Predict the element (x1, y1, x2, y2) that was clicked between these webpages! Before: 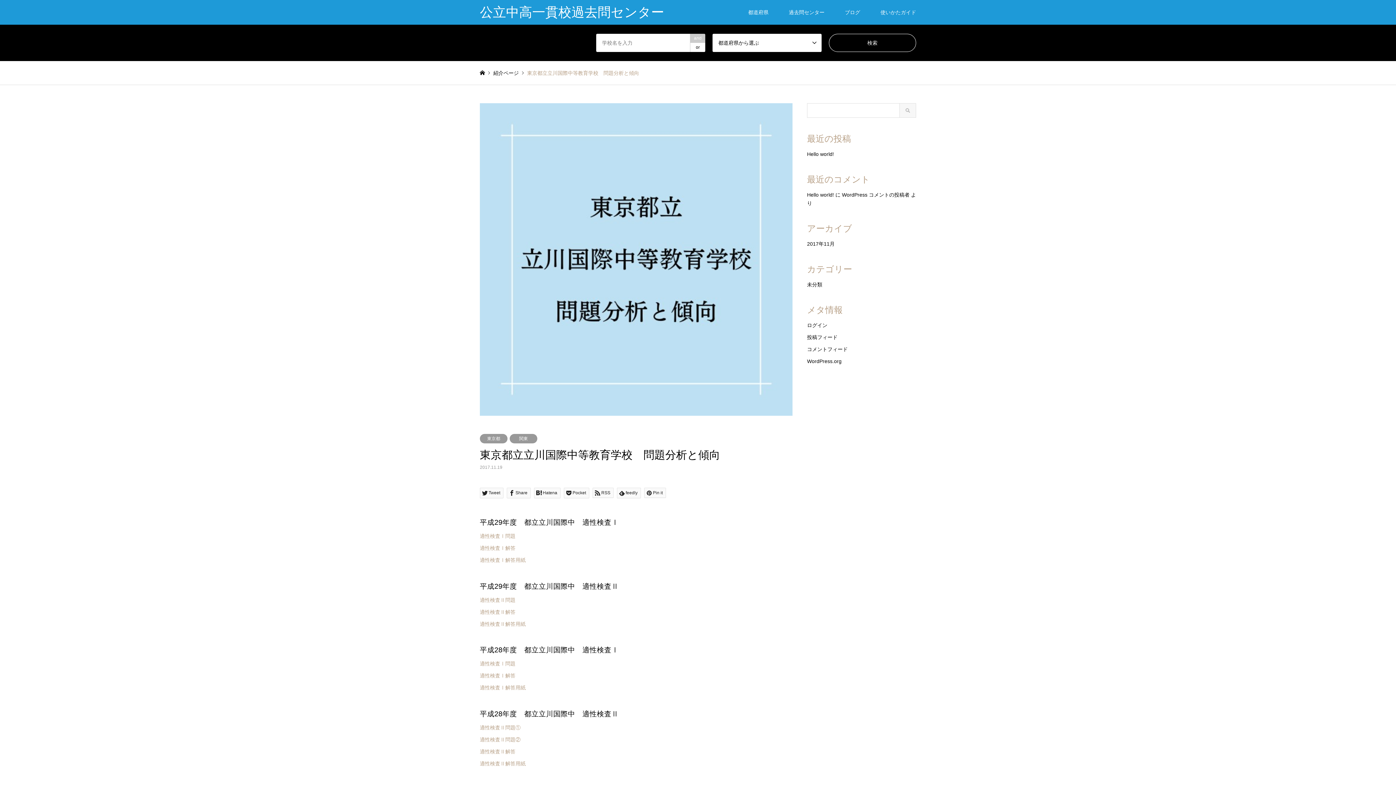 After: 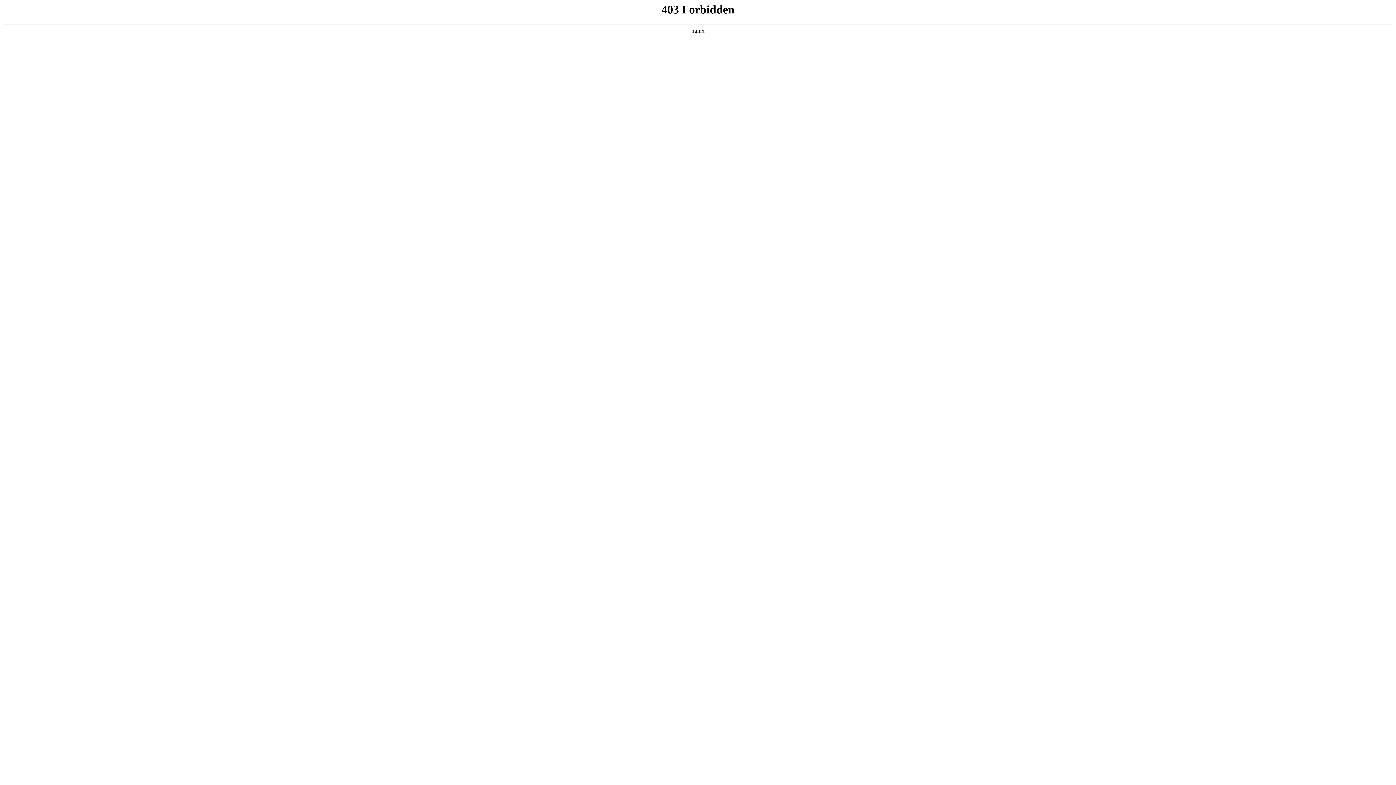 Action: bbox: (842, 192, 909, 197) label: WordPress コメントの投稿者